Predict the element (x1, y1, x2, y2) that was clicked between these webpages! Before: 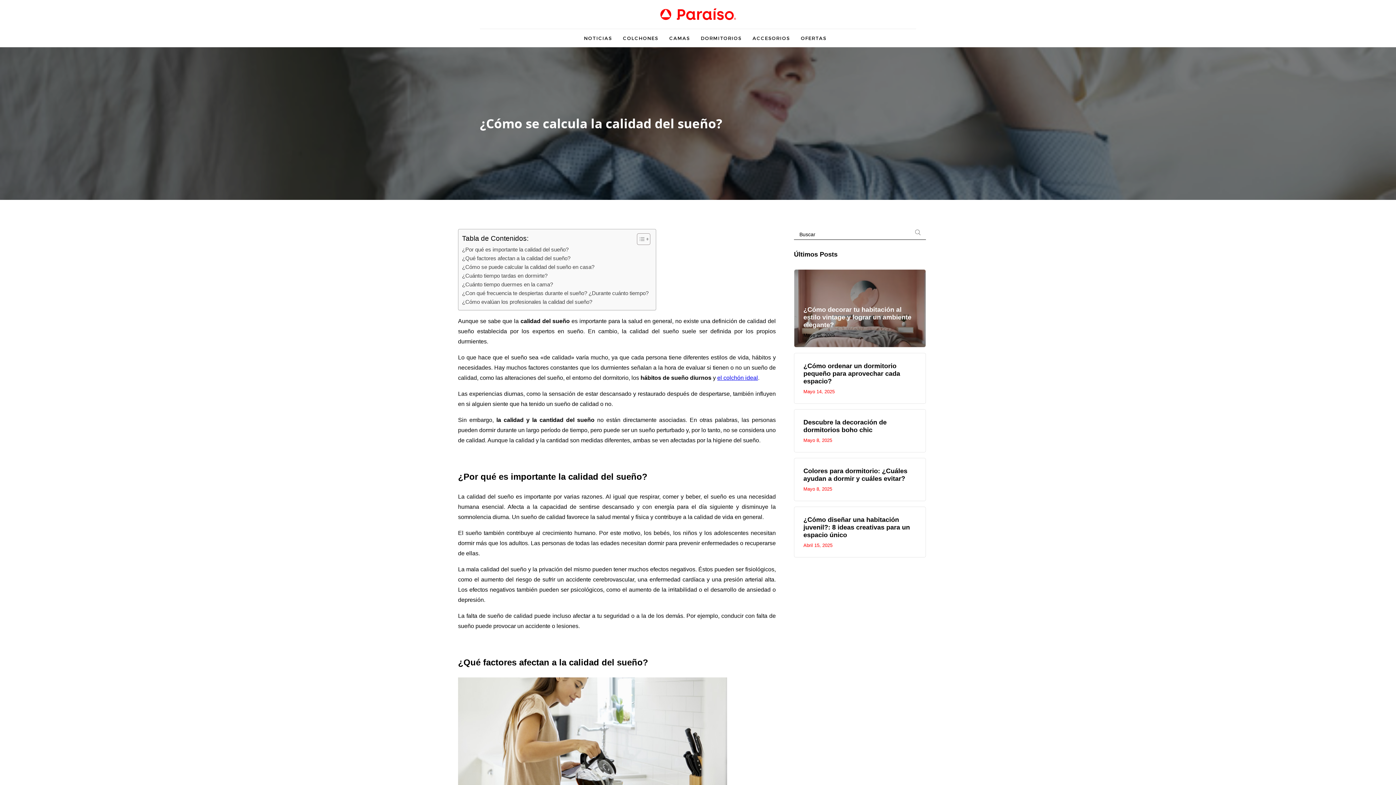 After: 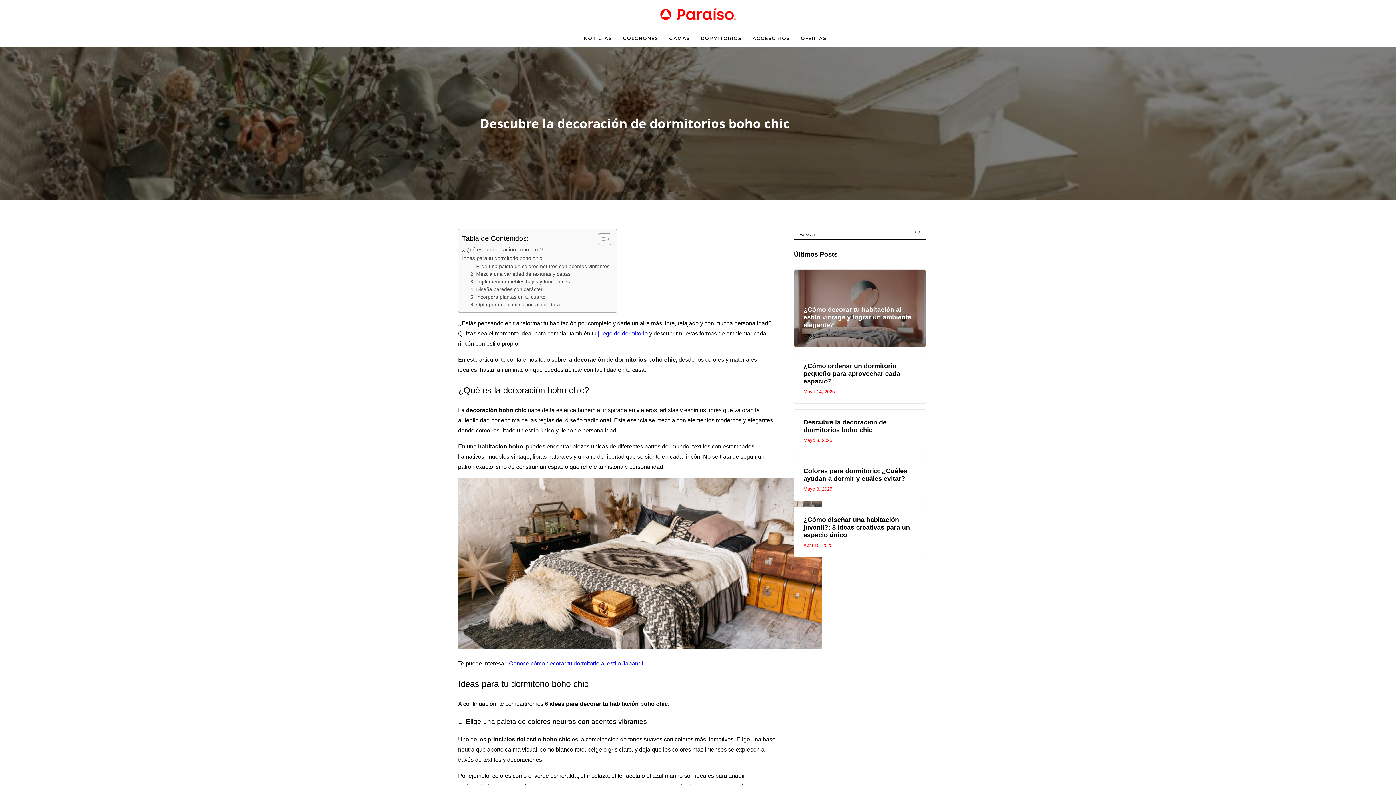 Action: bbox: (794, 409, 926, 452) label: Descubre la decoración de dormitorios boho chic
Mayo 8, 2025